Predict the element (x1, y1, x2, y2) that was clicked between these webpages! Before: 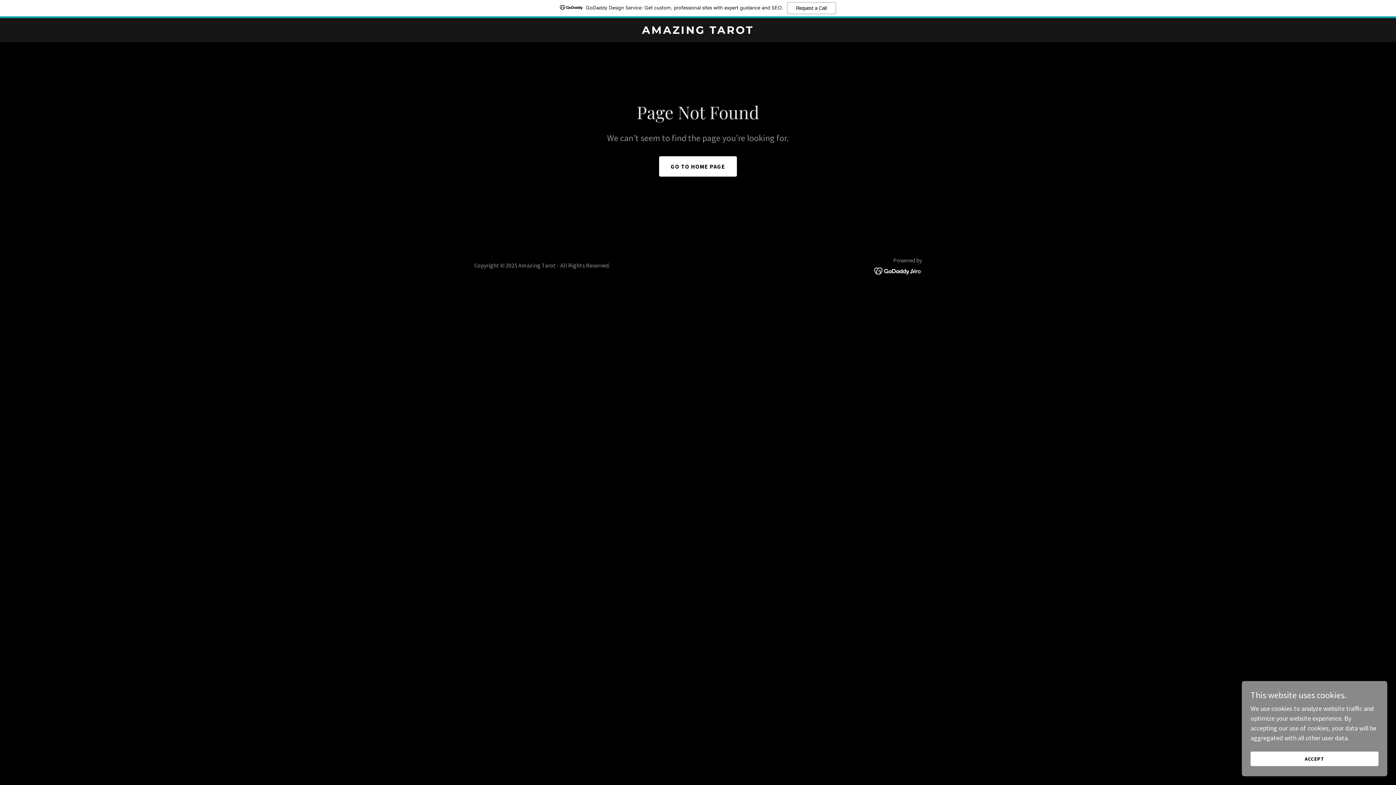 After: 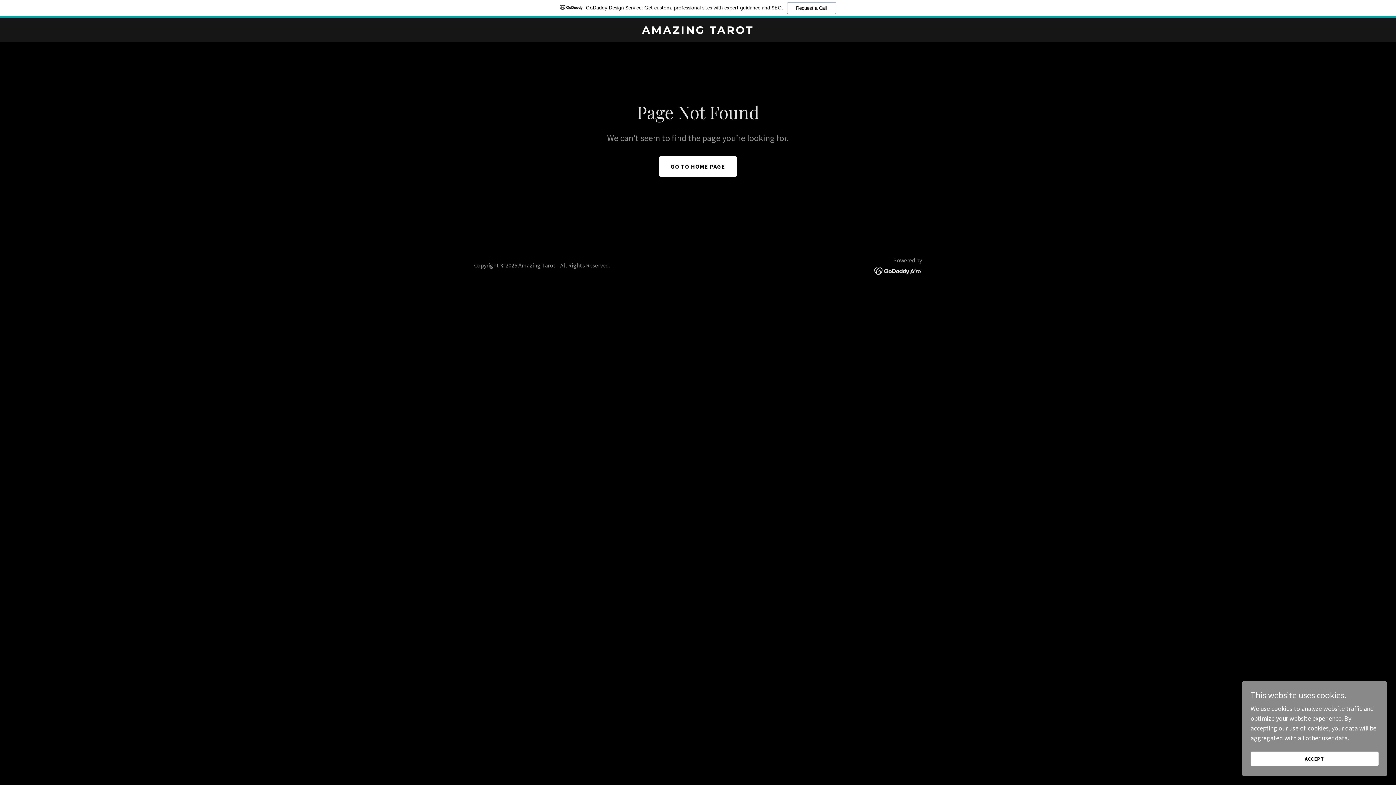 Action: bbox: (0, 0, 1396, 18) label: GoDaddy Design Service: Get custom, professional sites with expert guidance and SEO.
Request a Call